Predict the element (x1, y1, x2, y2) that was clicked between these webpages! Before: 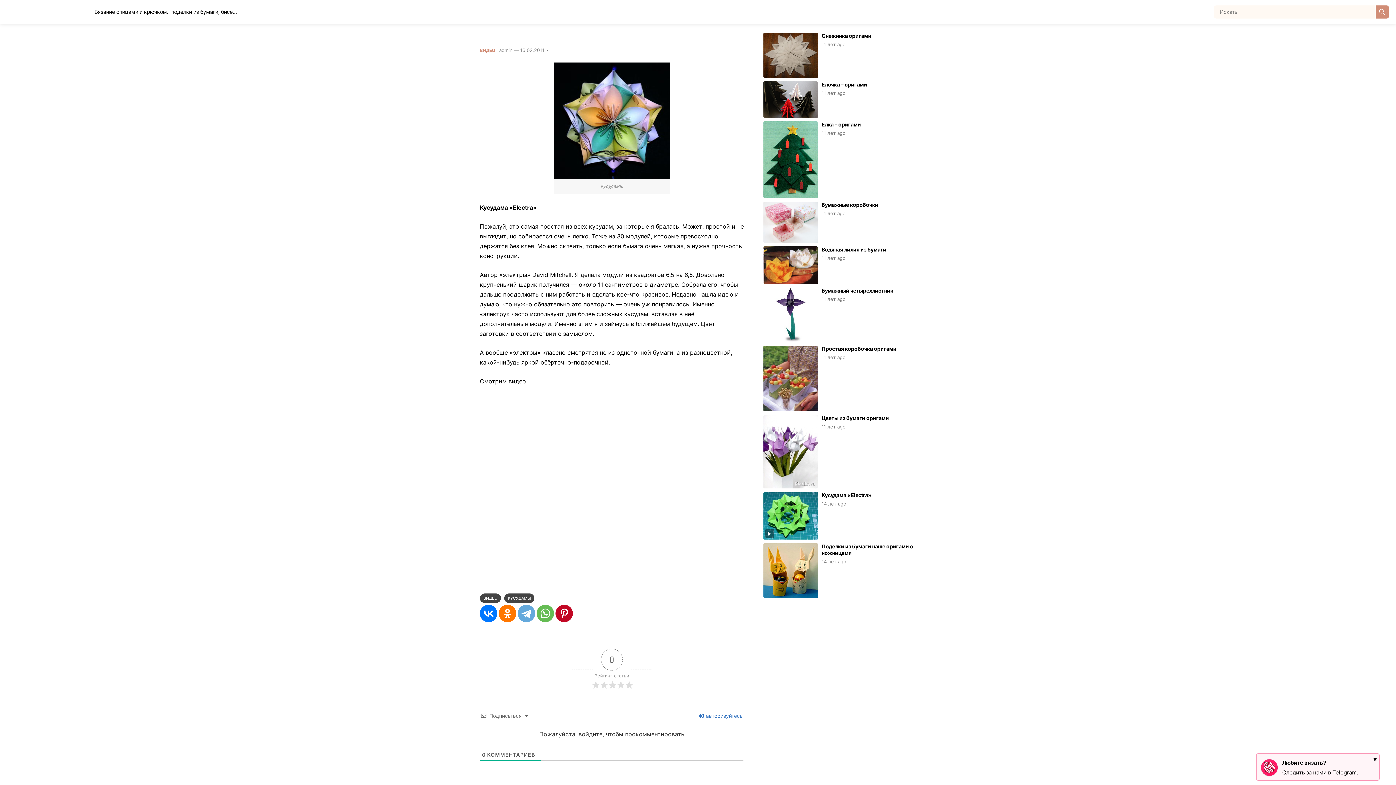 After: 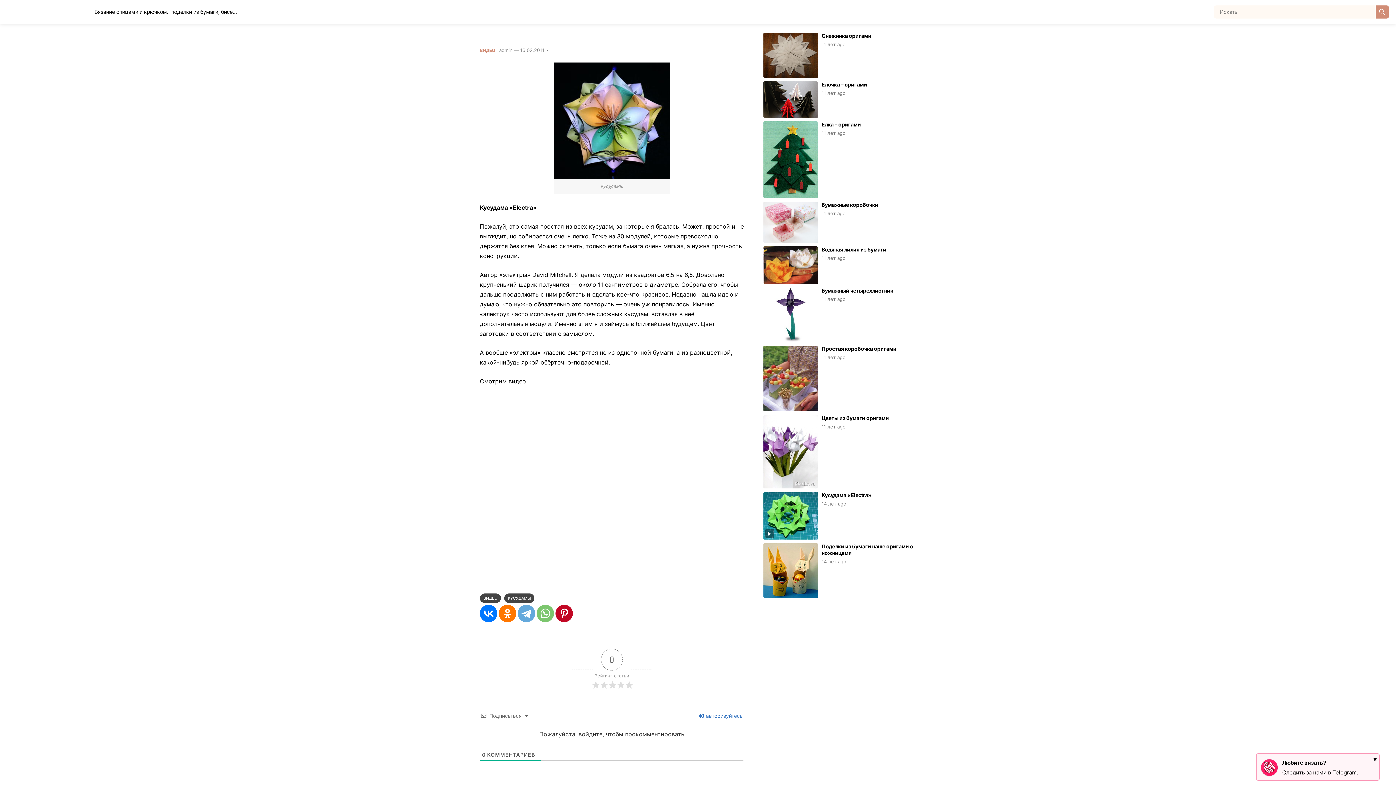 Action: bbox: (536, 605, 554, 622)